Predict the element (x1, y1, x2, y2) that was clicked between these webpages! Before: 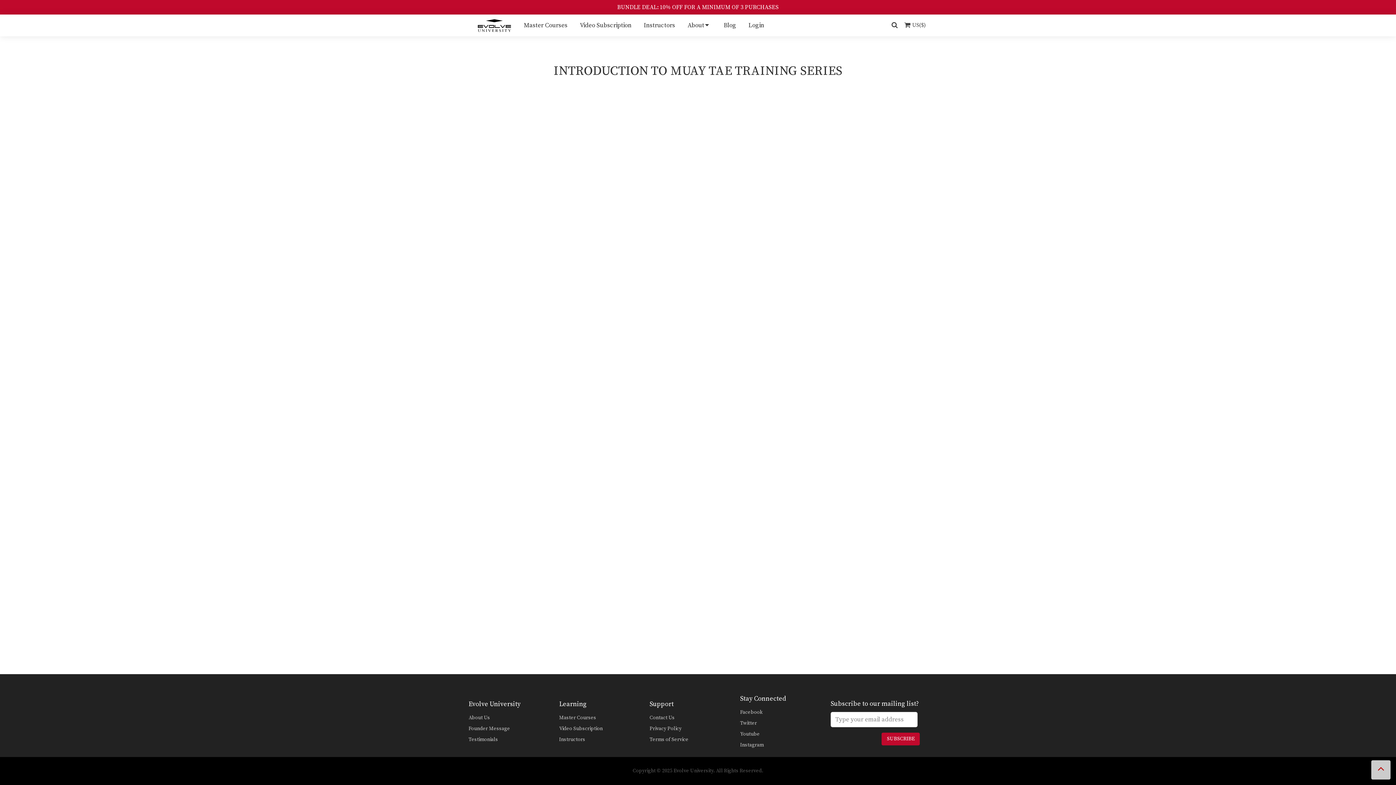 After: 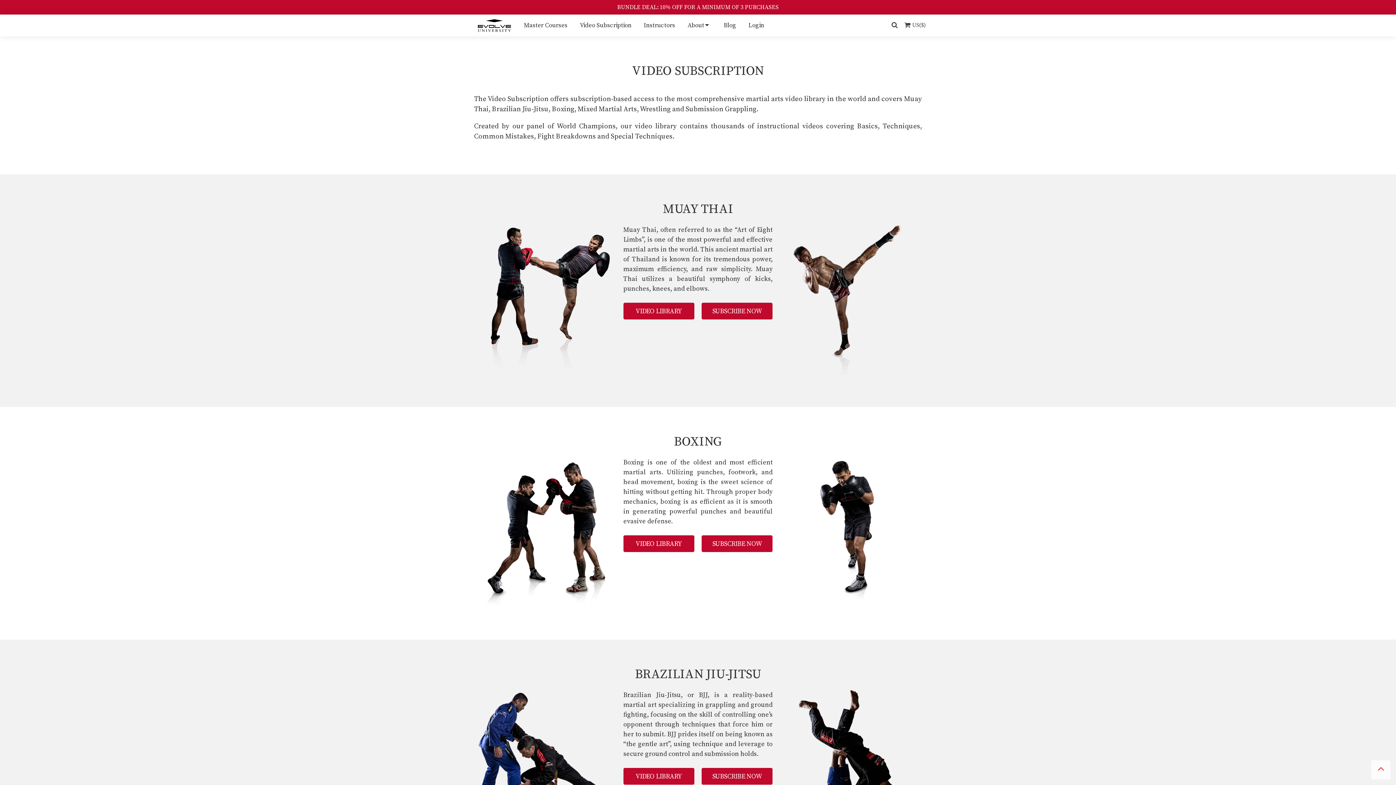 Action: bbox: (559, 723, 648, 734) label: Video Subscription